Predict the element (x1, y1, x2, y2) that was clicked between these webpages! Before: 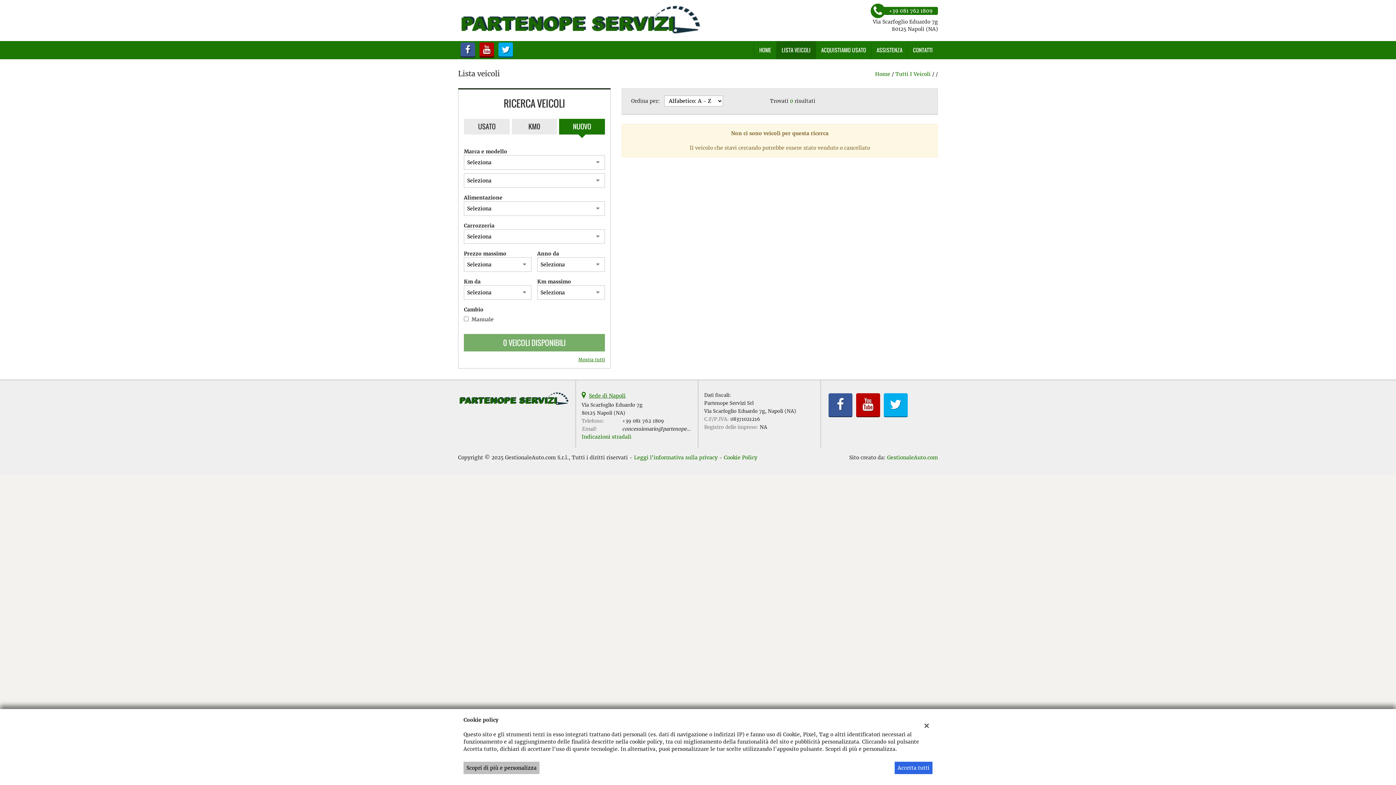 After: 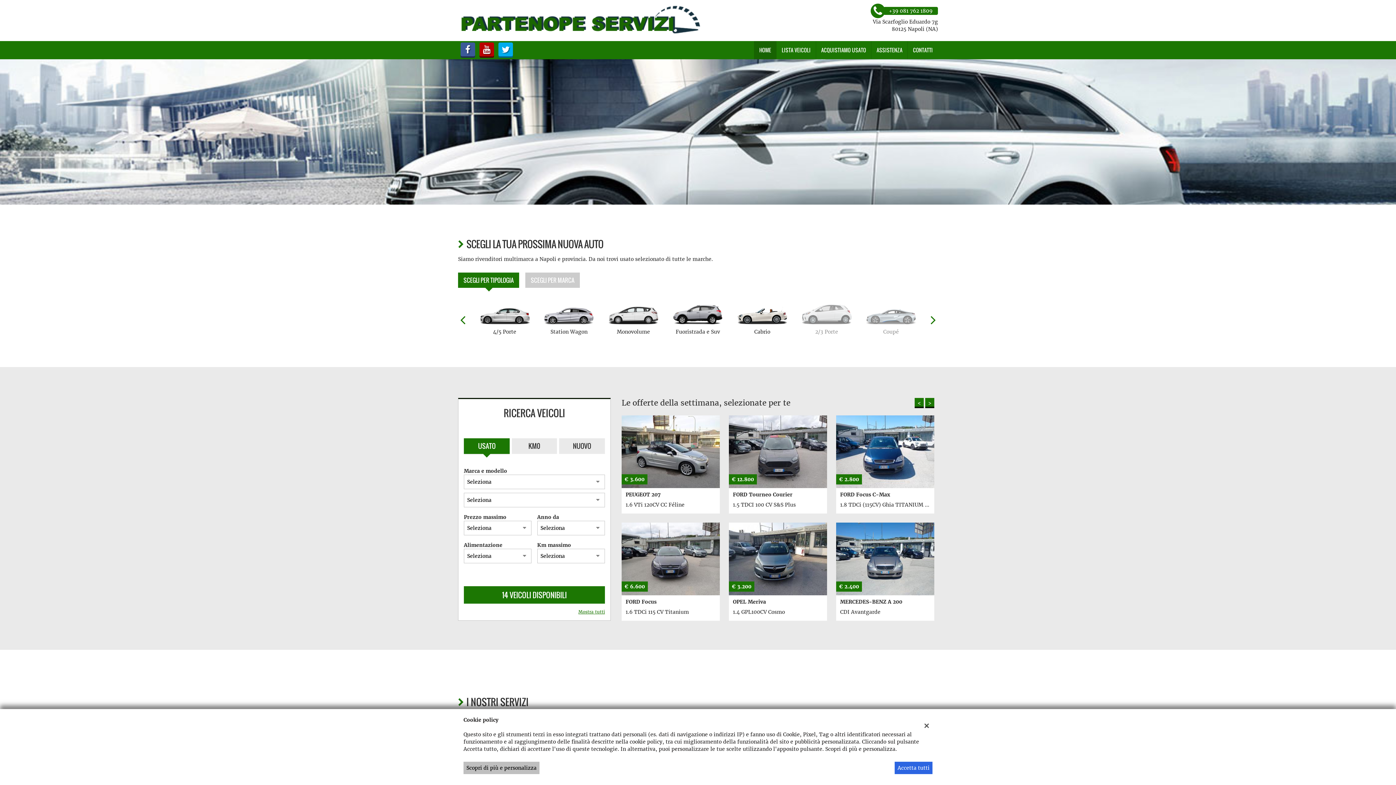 Action: bbox: (458, 16, 702, 23)